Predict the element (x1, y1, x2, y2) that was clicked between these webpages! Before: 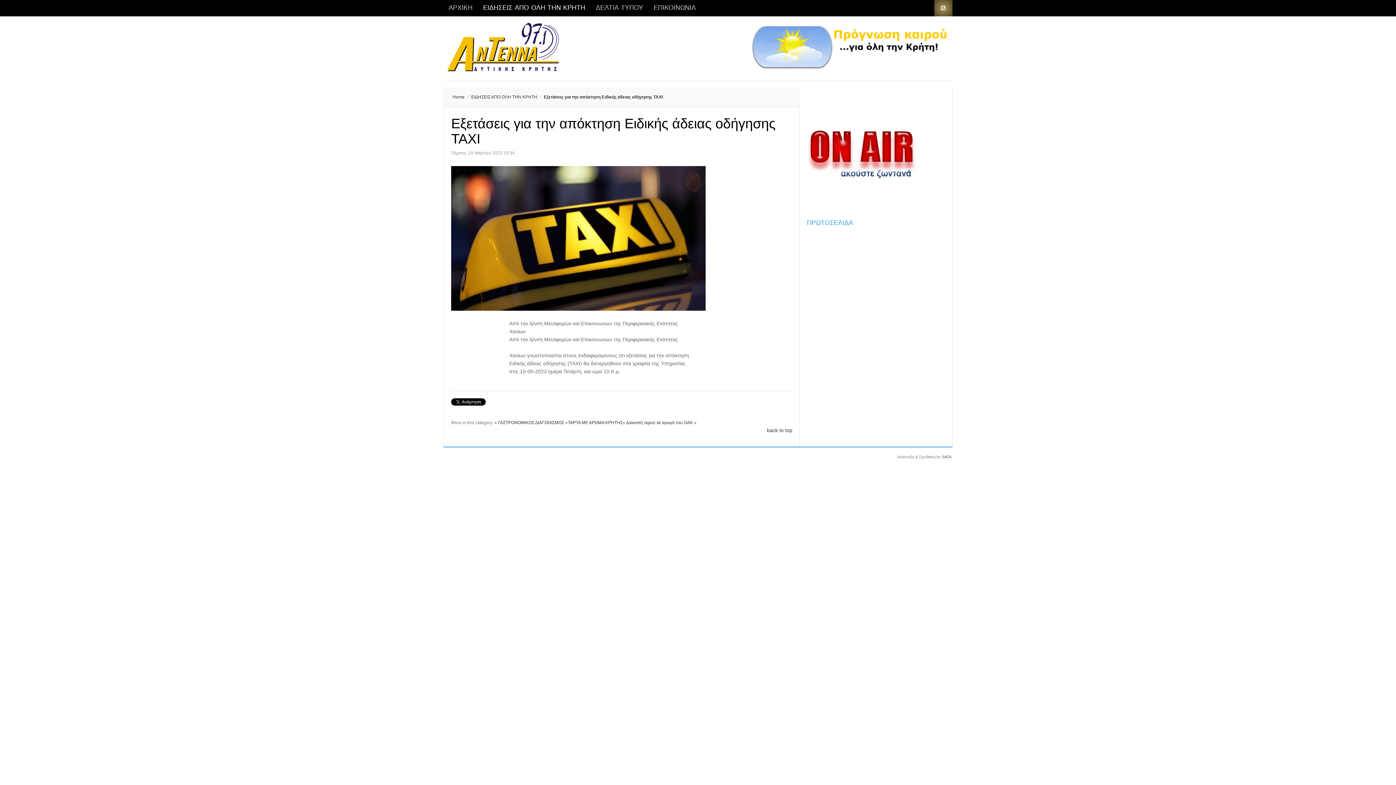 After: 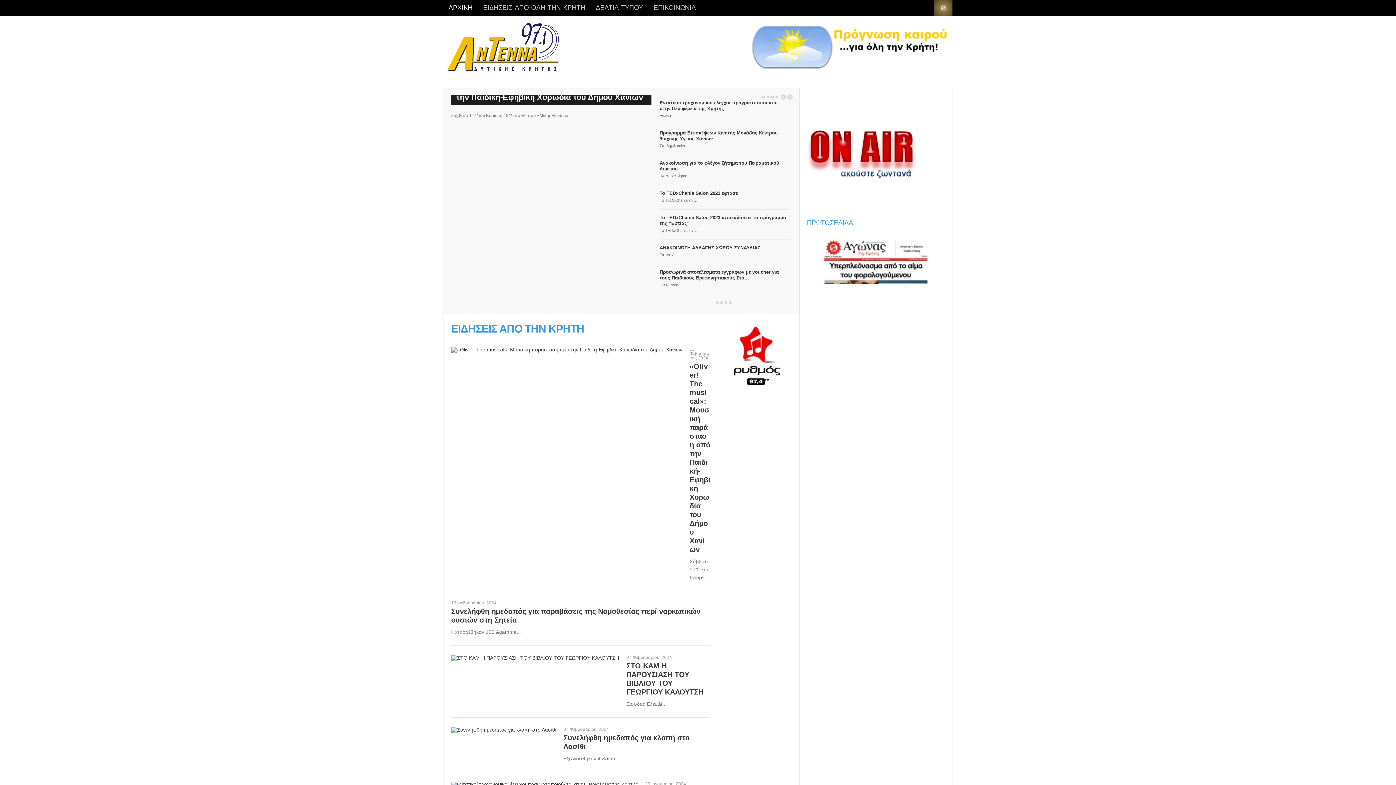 Action: bbox: (447, 66, 558, 72)